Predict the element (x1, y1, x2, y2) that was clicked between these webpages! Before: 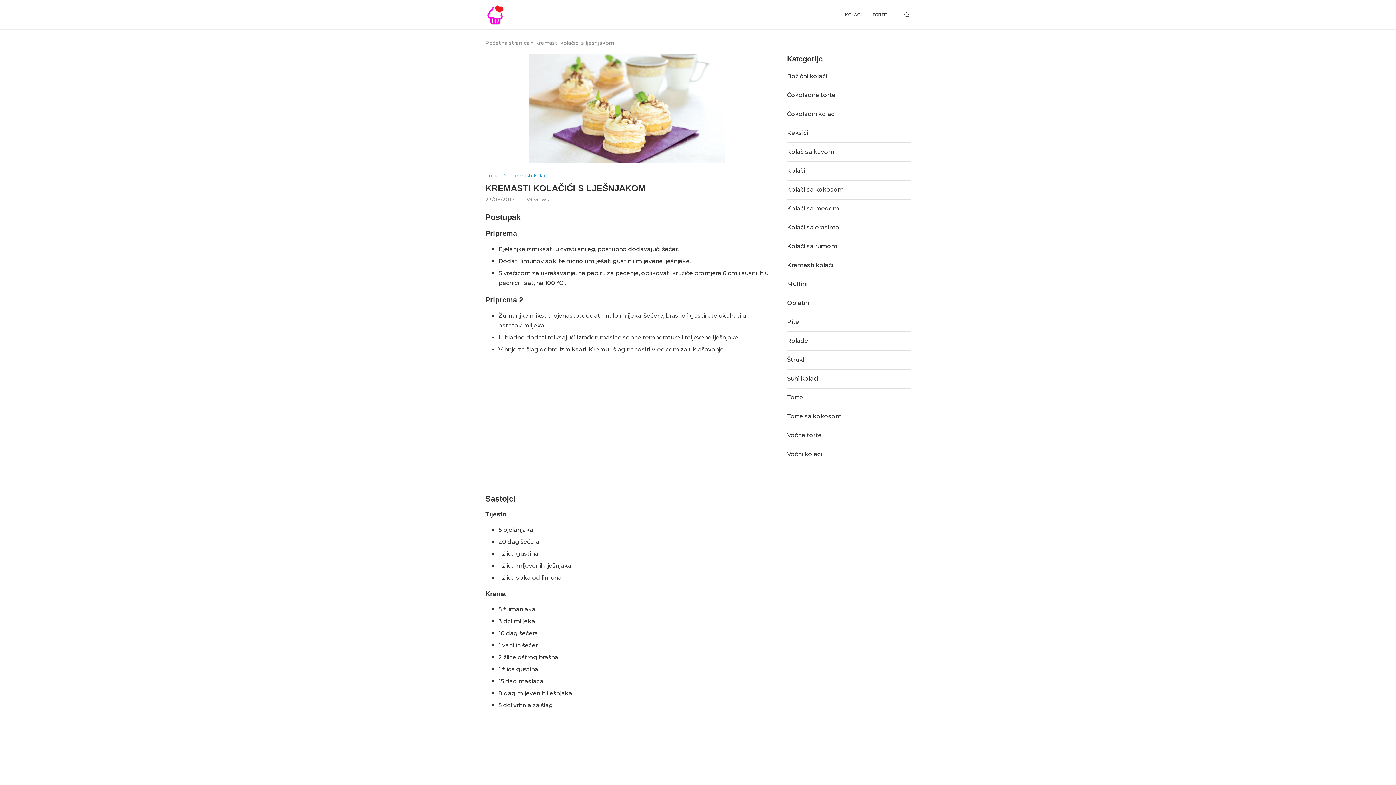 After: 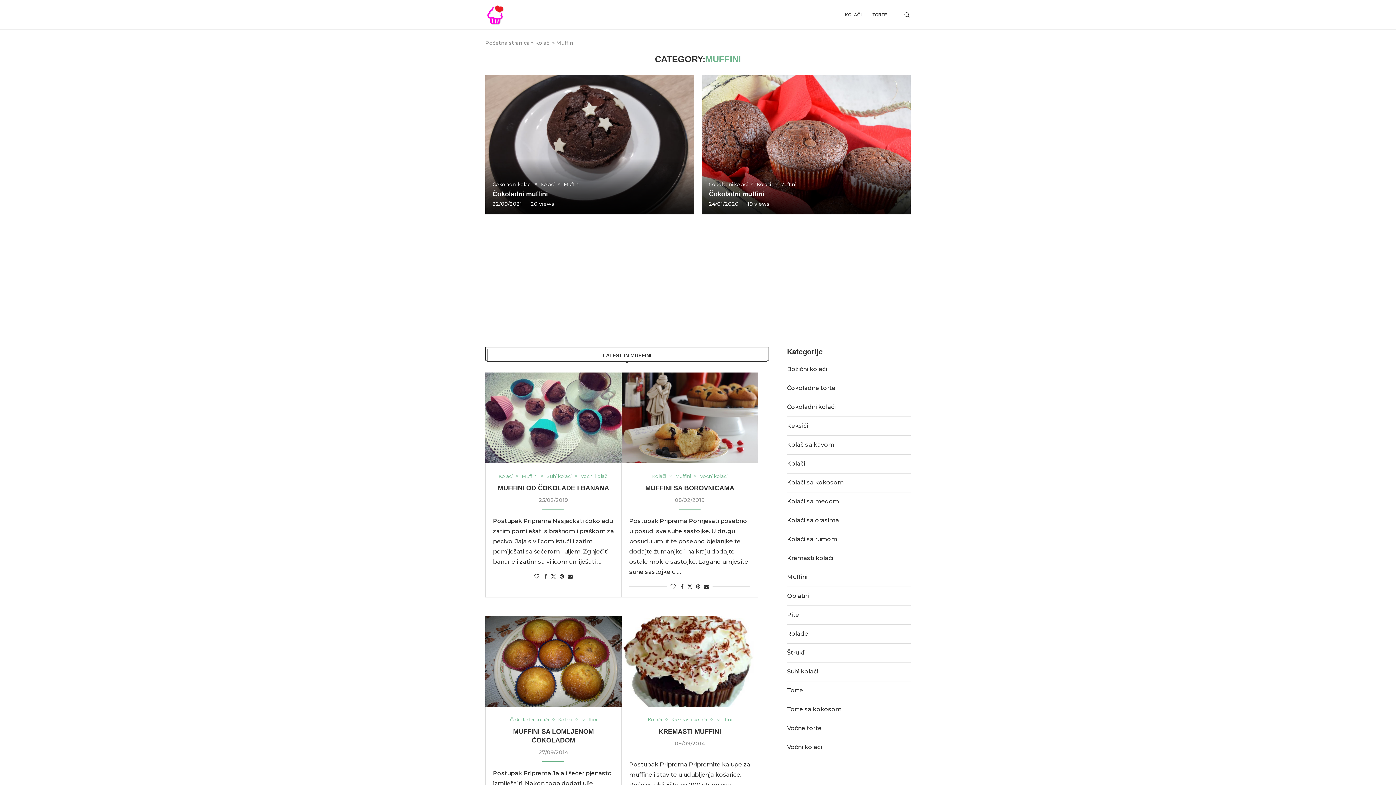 Action: label: Muffini bbox: (787, 280, 807, 287)